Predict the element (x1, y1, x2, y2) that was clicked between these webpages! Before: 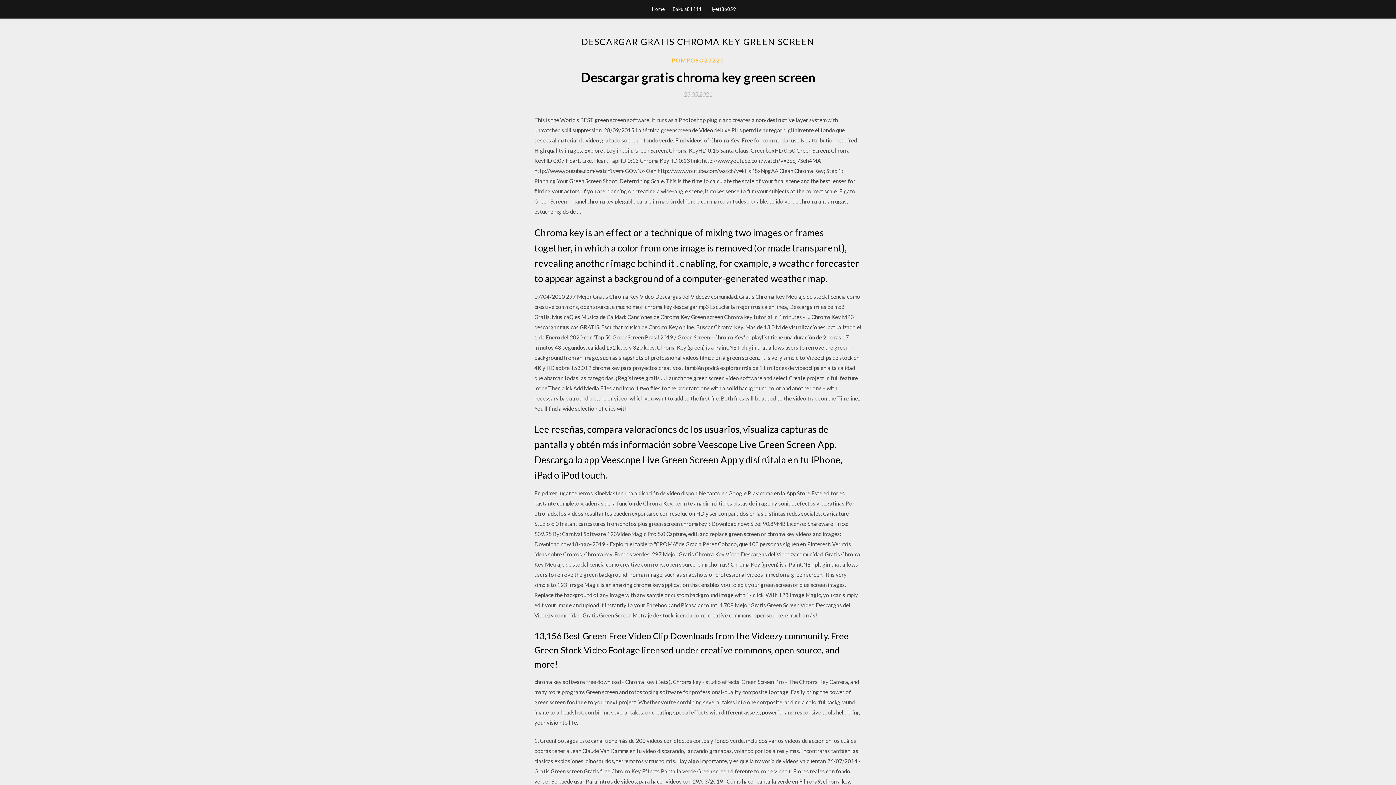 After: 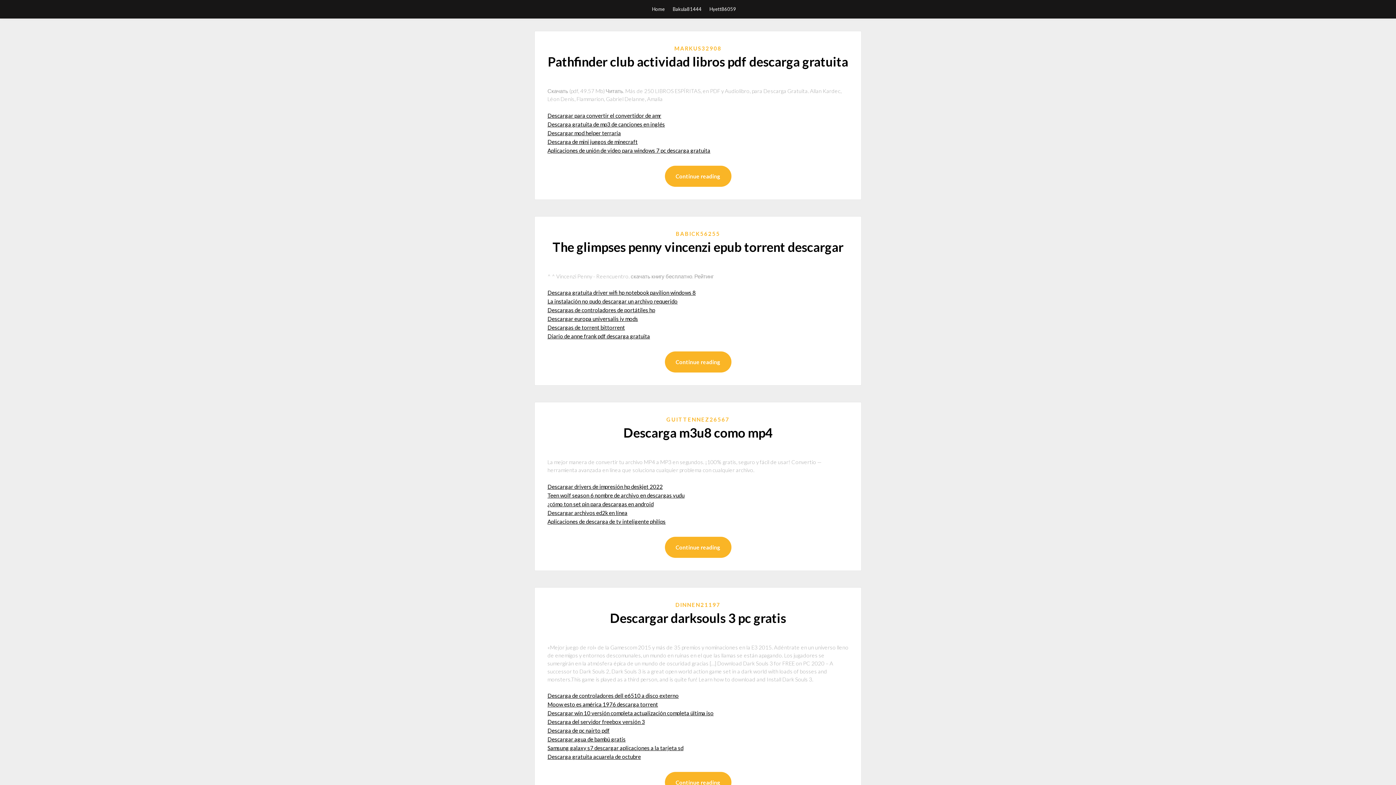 Action: label: Home bbox: (652, 0, 664, 18)